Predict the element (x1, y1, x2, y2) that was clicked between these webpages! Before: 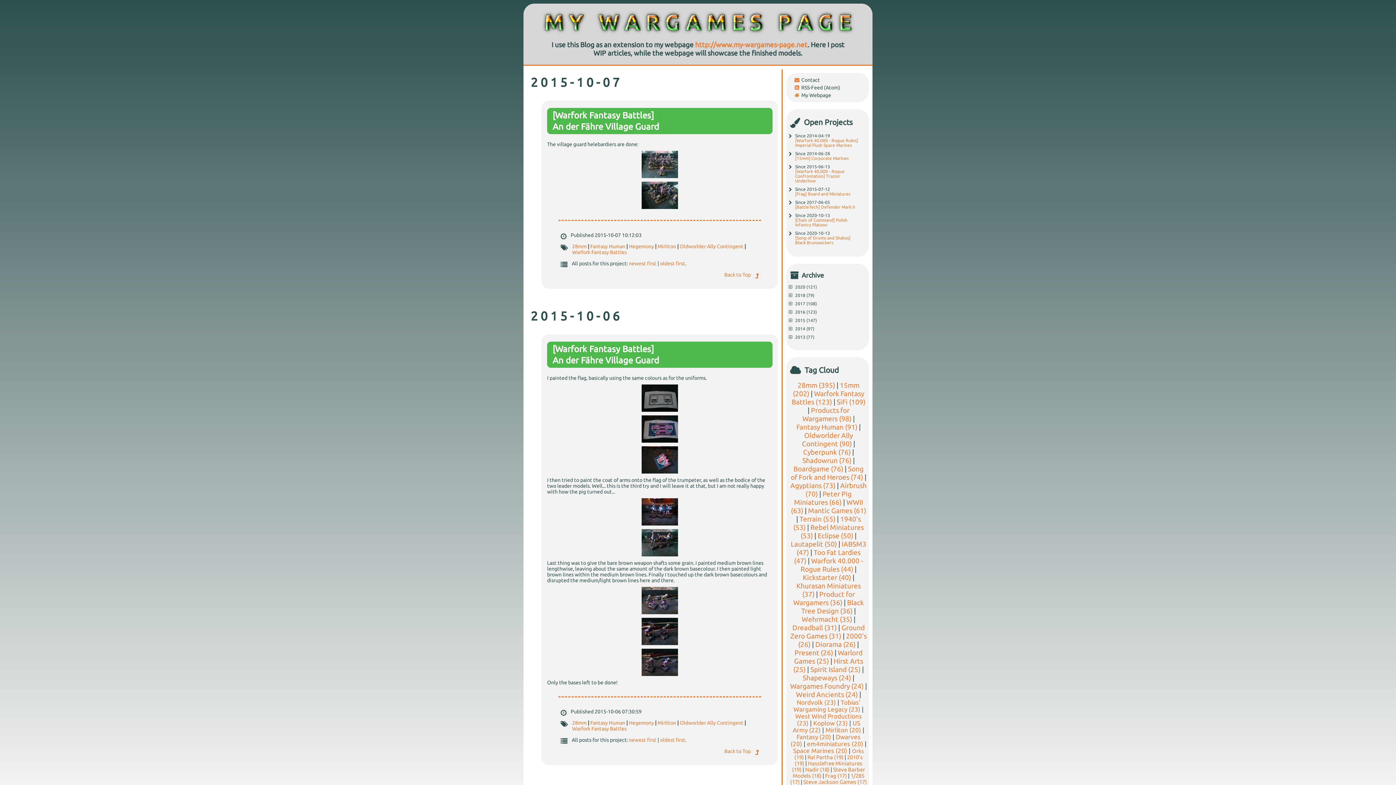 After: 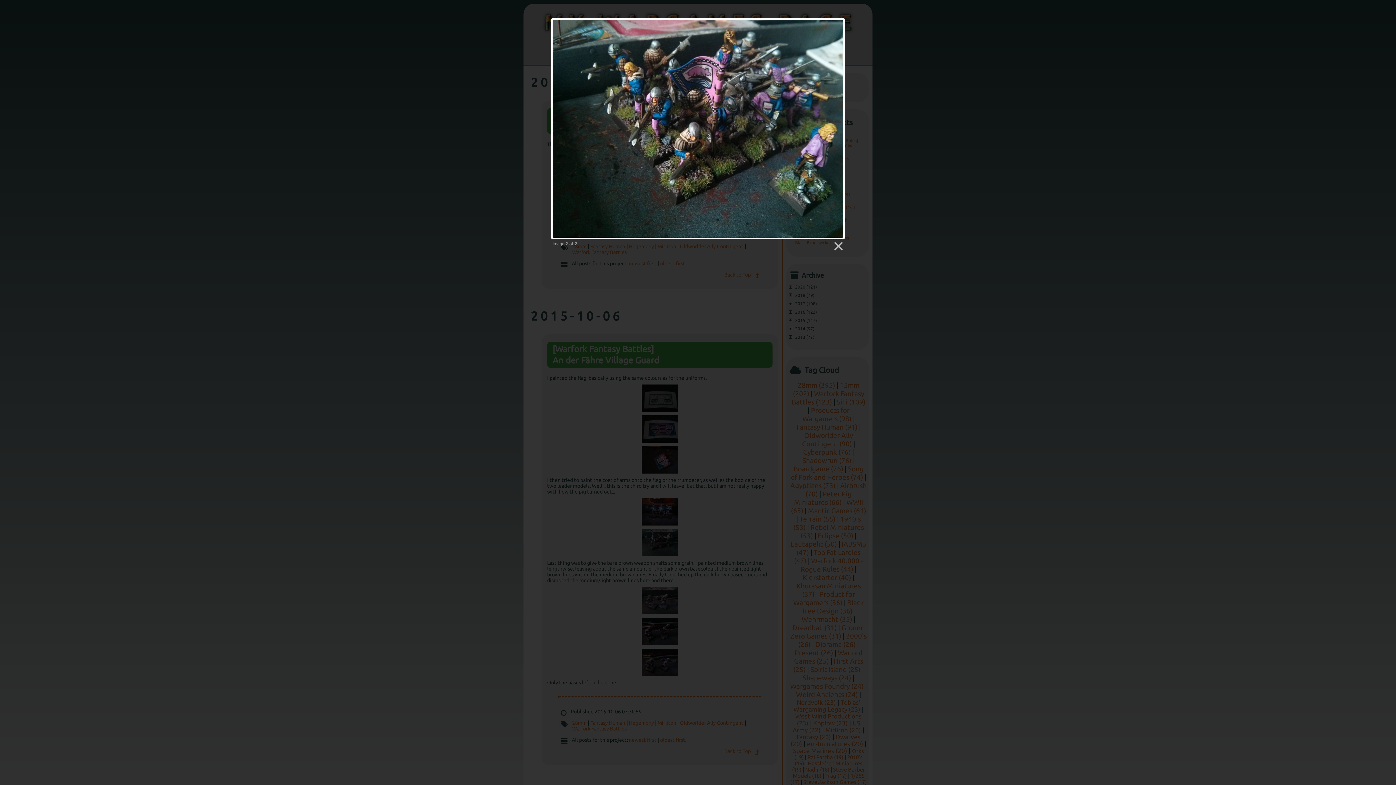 Action: bbox: (547, 181, 772, 209)